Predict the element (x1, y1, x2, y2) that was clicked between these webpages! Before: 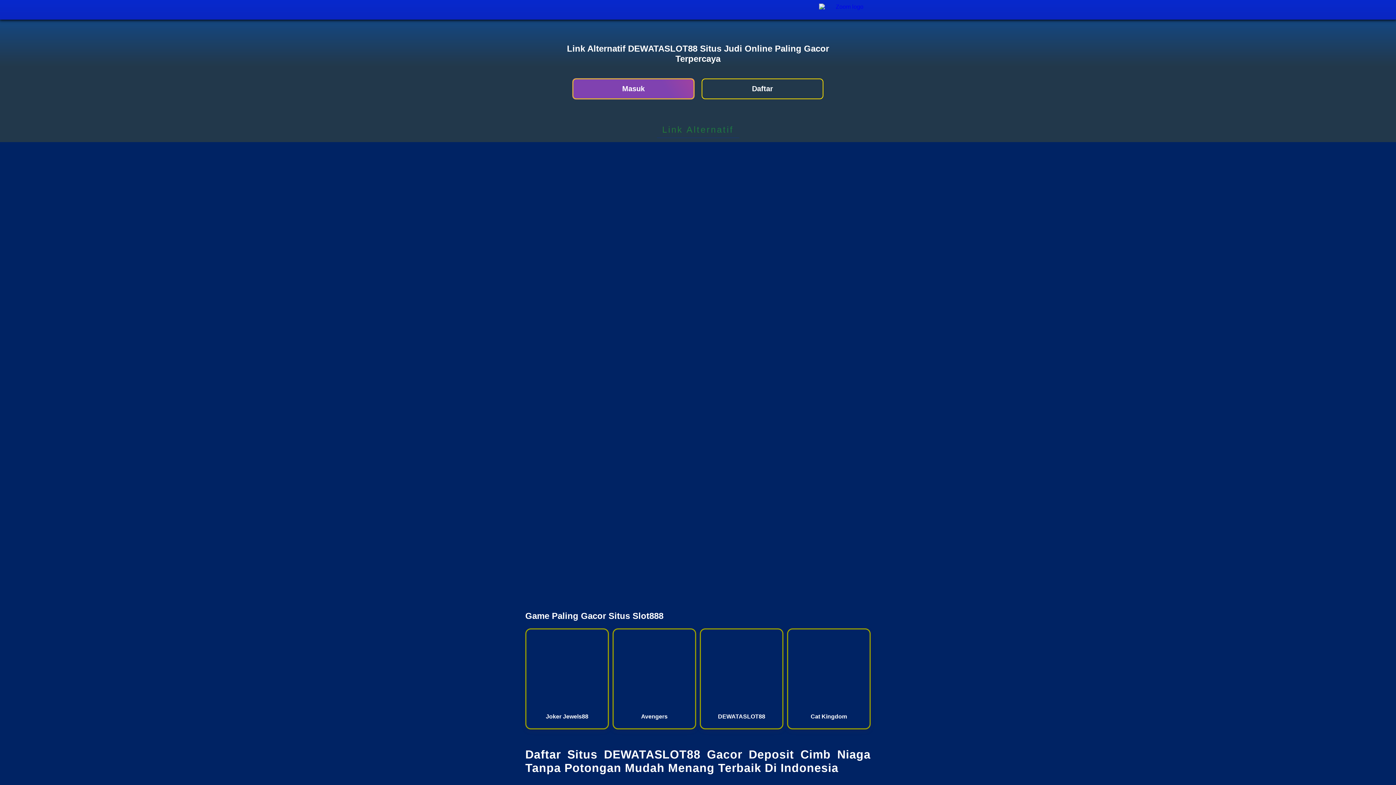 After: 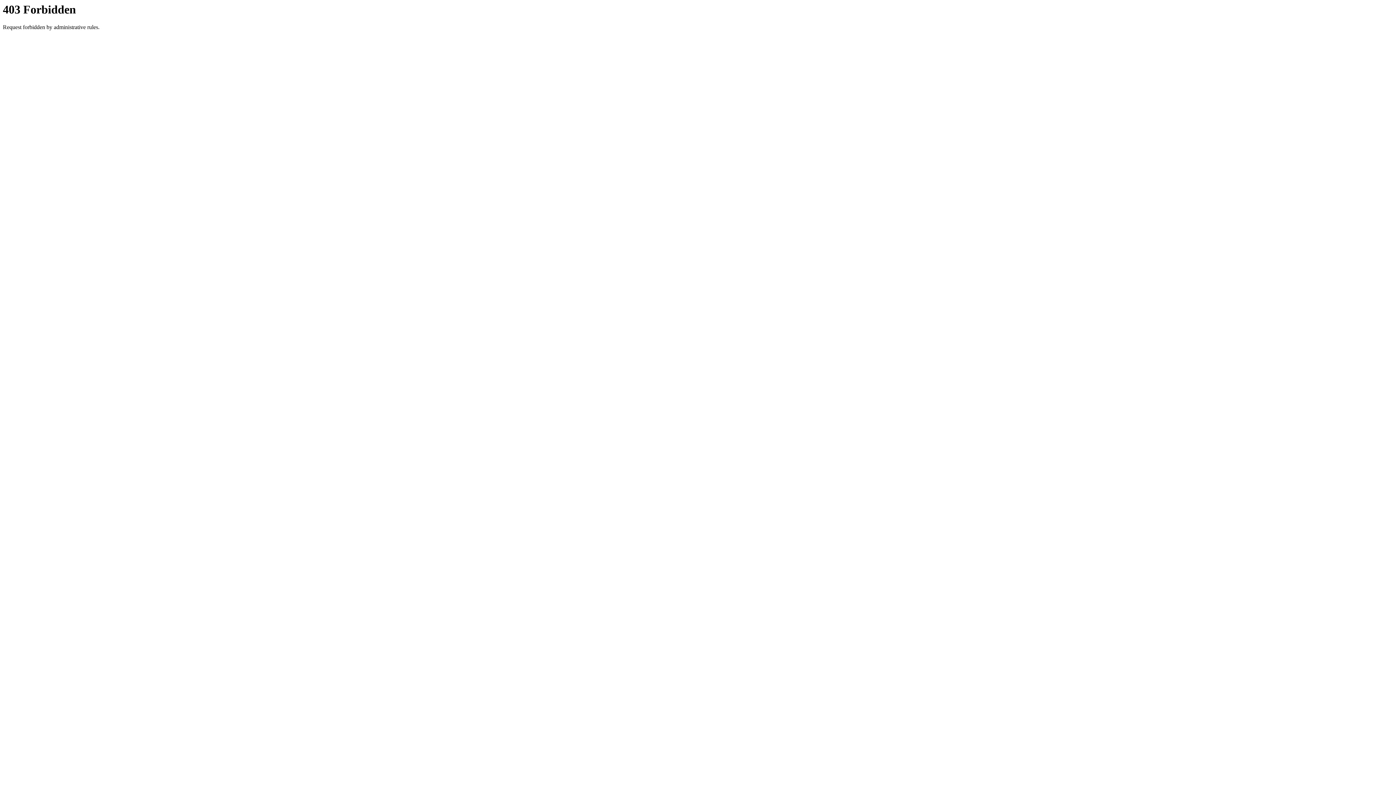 Action: label: Masuk bbox: (572, 78, 694, 99)